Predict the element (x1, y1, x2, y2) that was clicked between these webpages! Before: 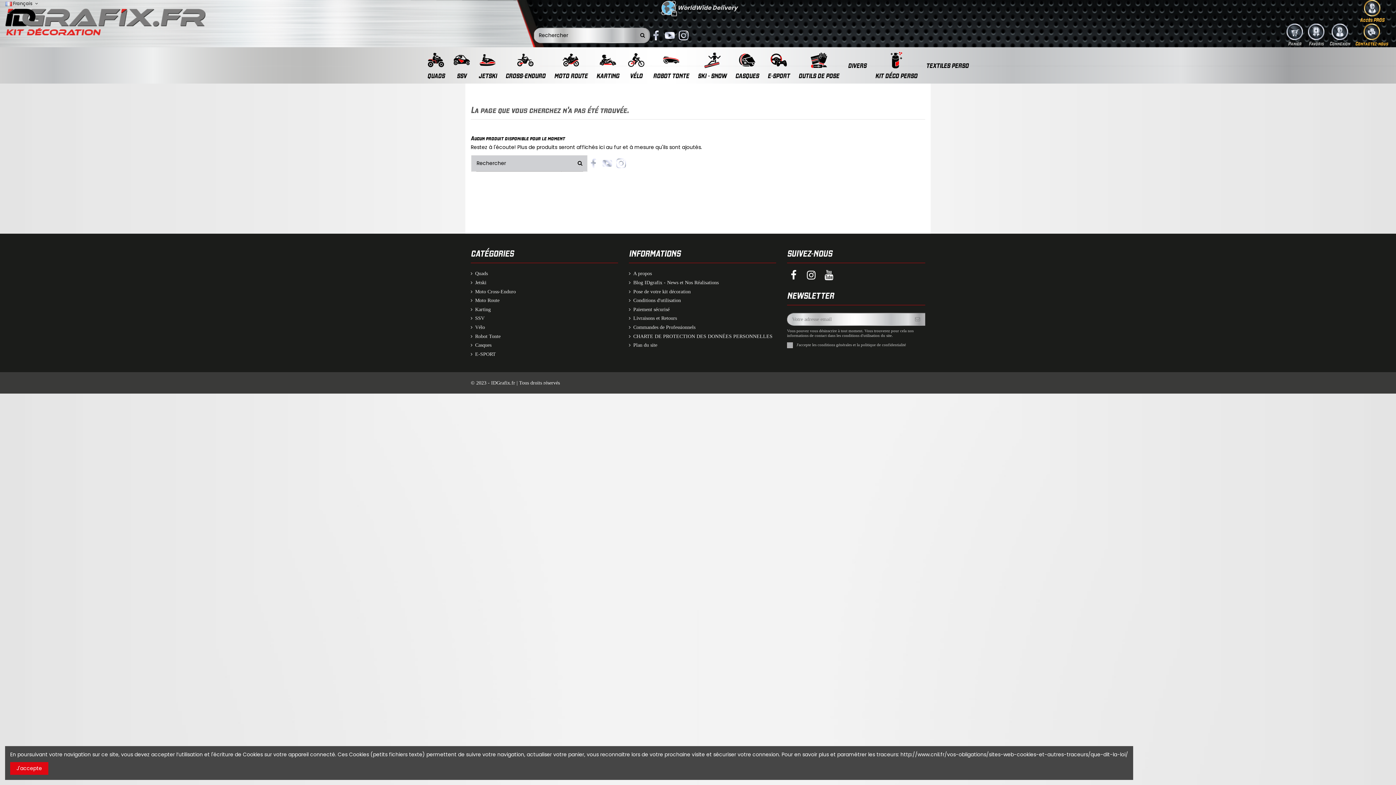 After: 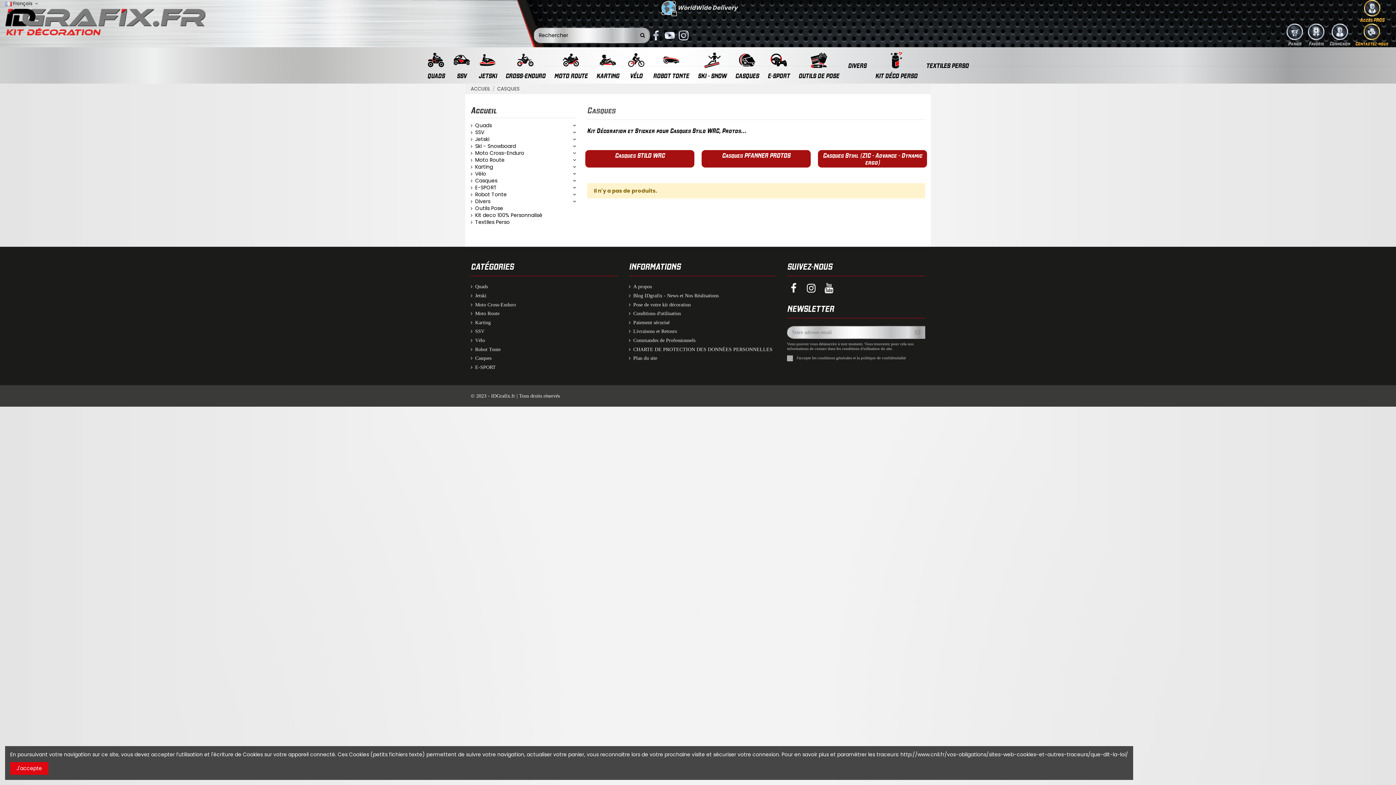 Action: label: Casques bbox: (470, 341, 491, 348)